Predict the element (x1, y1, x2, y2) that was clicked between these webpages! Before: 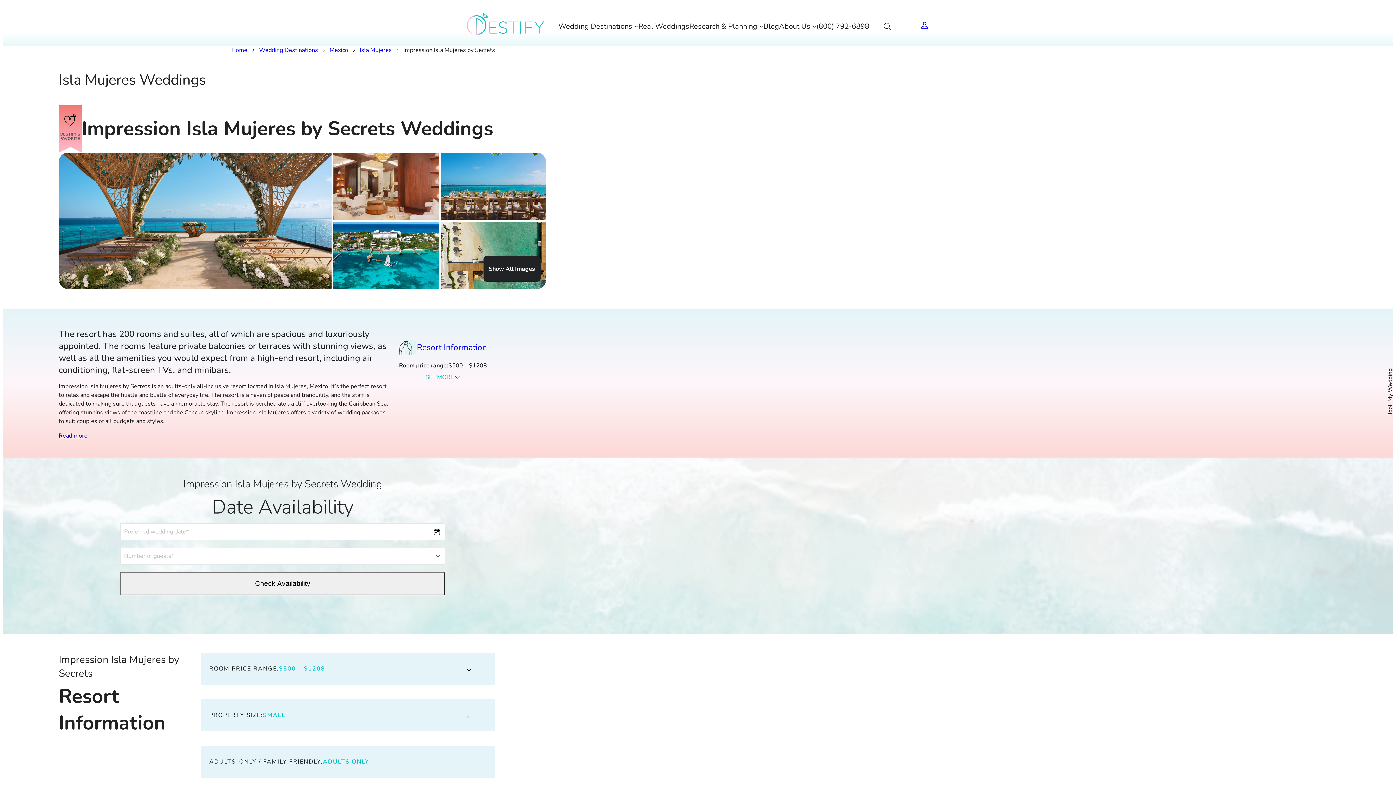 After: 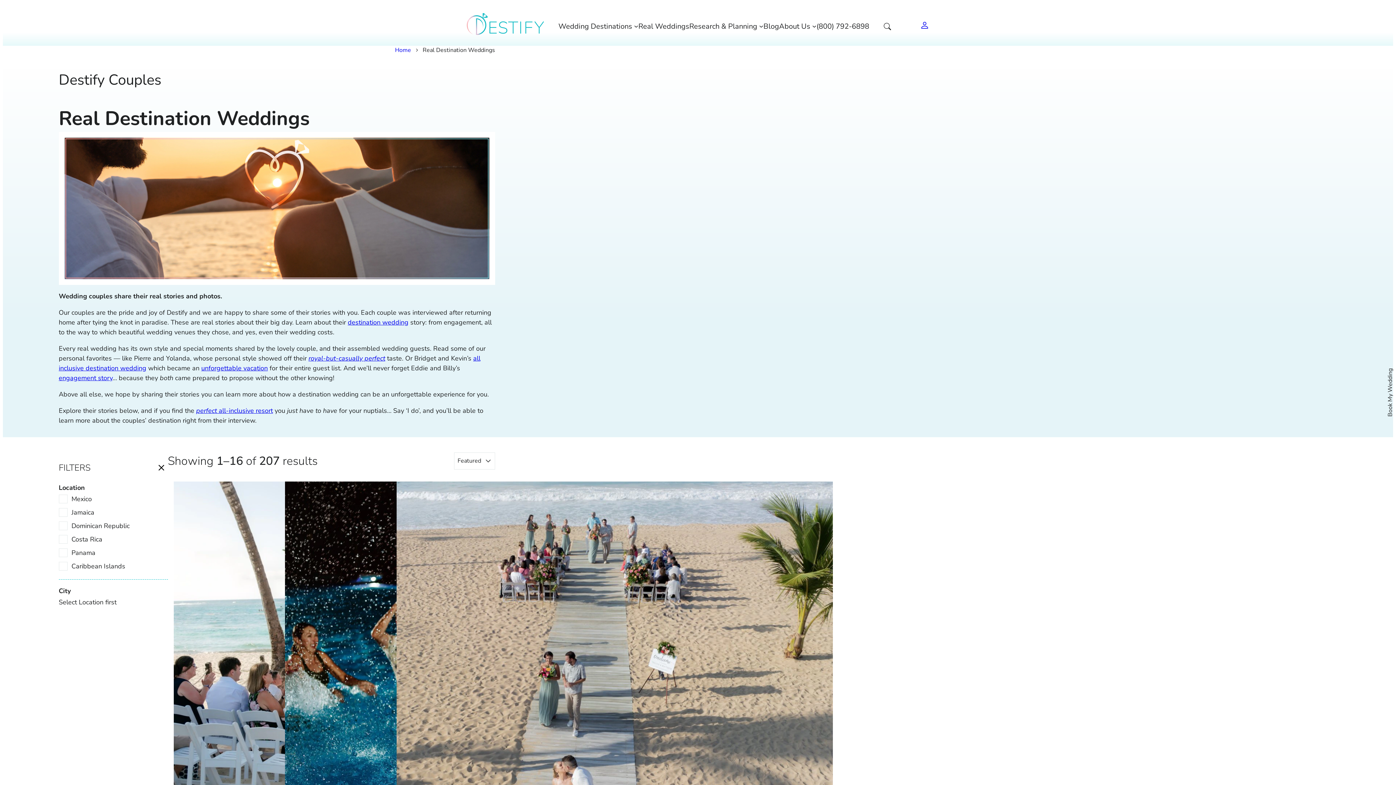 Action: label: Real Weddings bbox: (638, 21, 689, 31)